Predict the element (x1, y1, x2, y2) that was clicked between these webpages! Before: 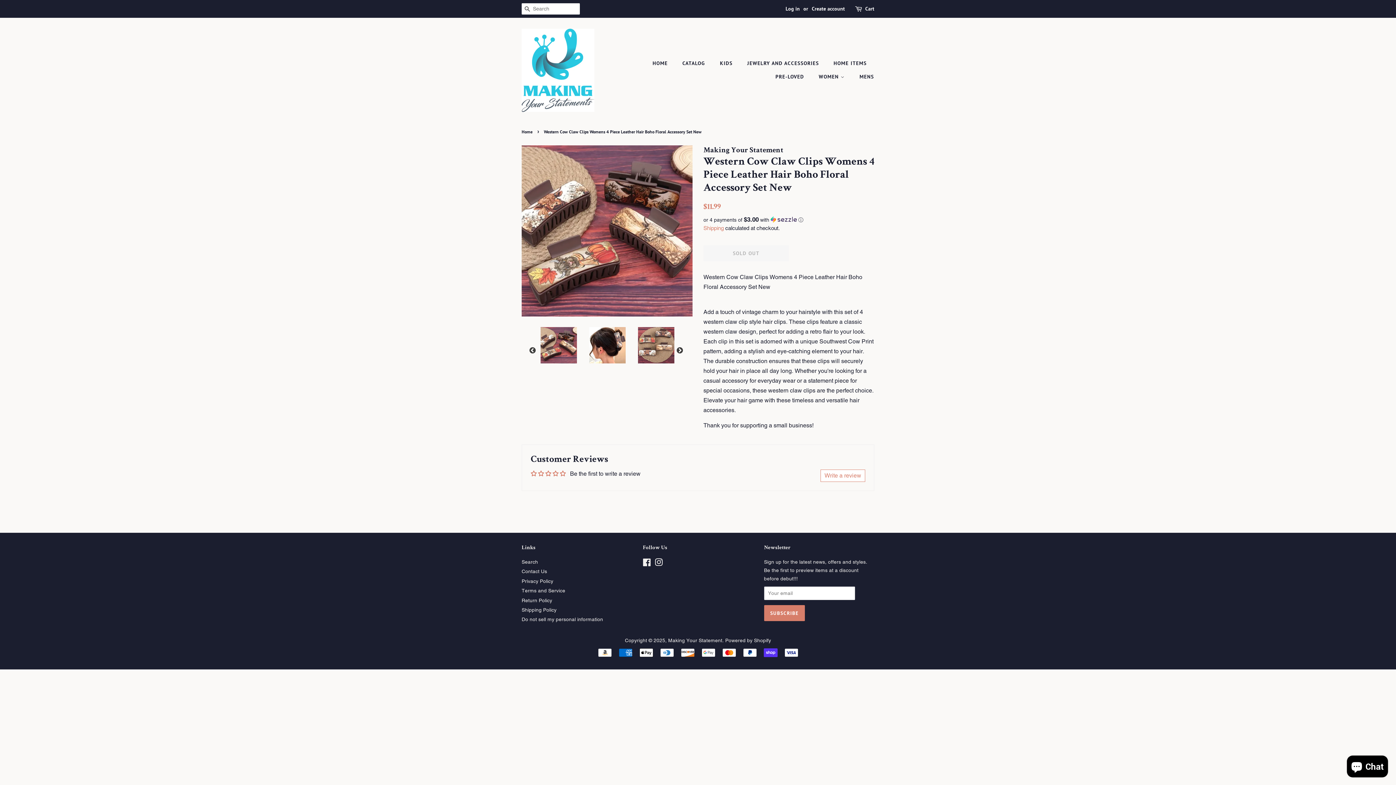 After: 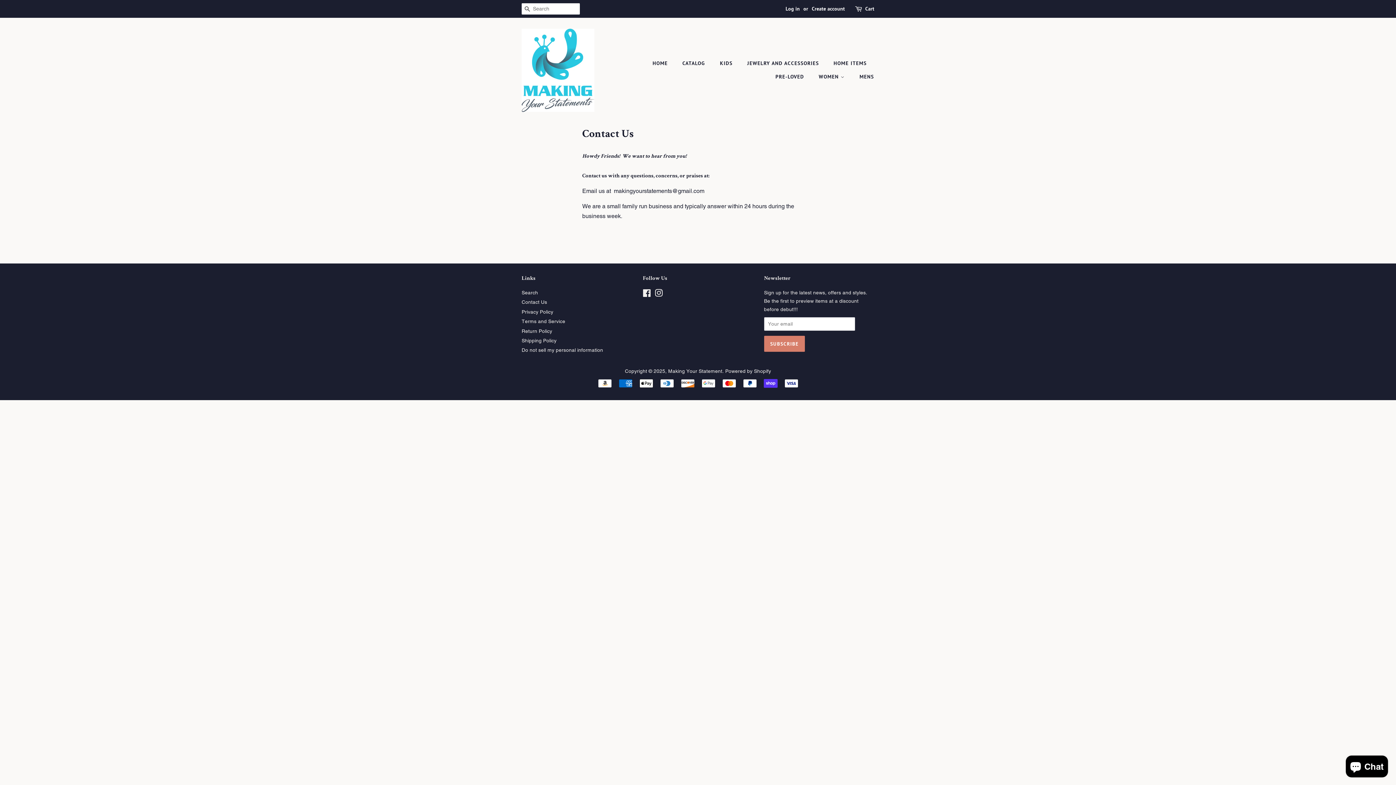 Action: label: Contact Us bbox: (521, 568, 547, 574)